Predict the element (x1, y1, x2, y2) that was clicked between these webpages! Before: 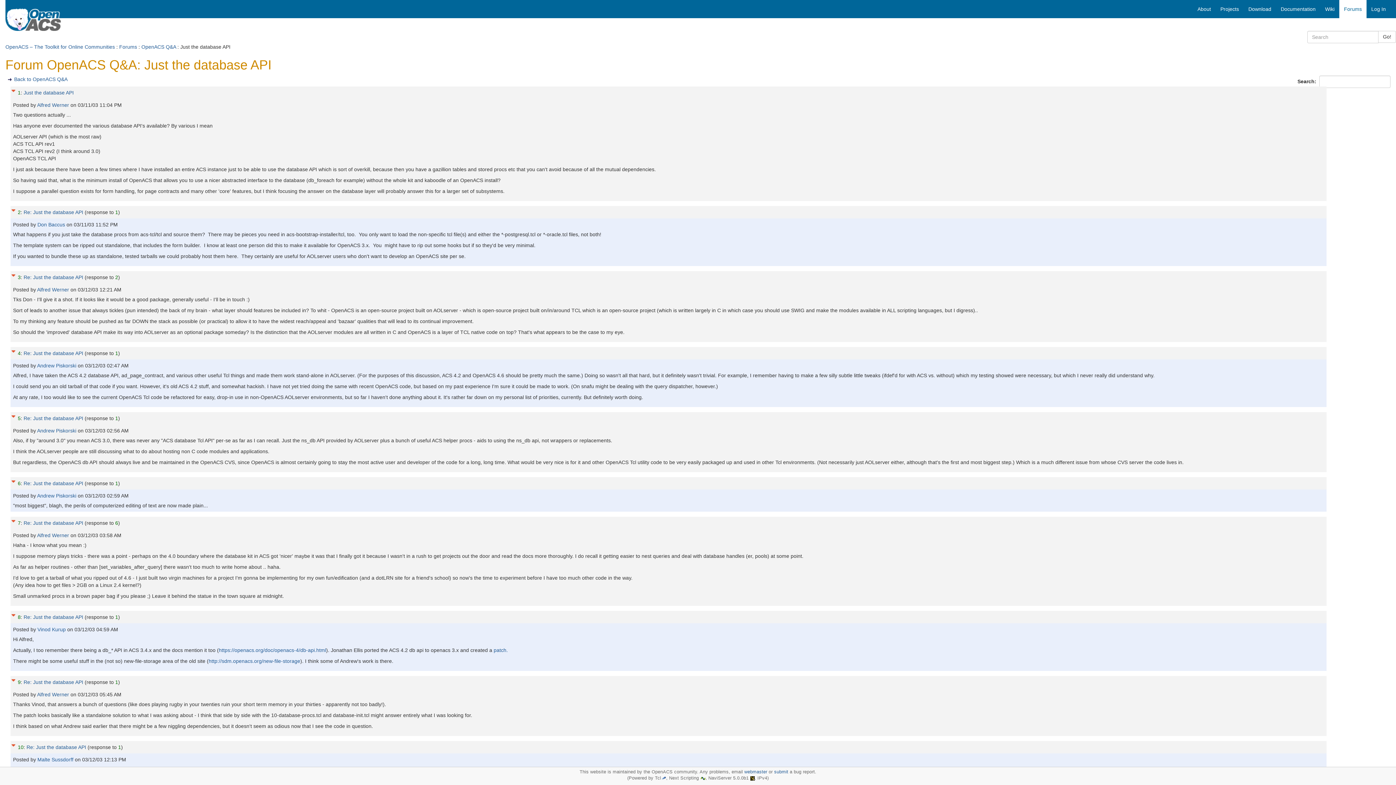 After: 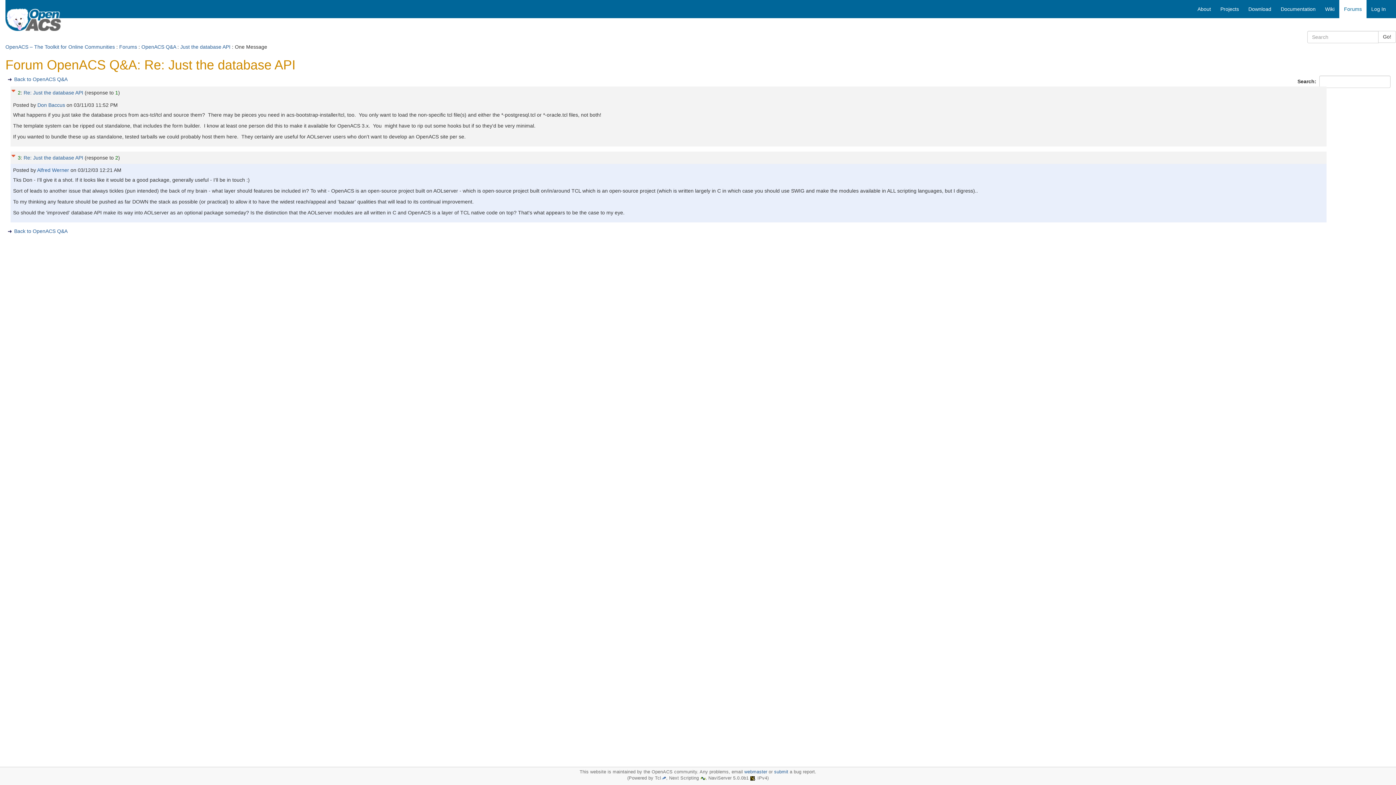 Action: label: Re: Just the database API bbox: (23, 209, 83, 215)